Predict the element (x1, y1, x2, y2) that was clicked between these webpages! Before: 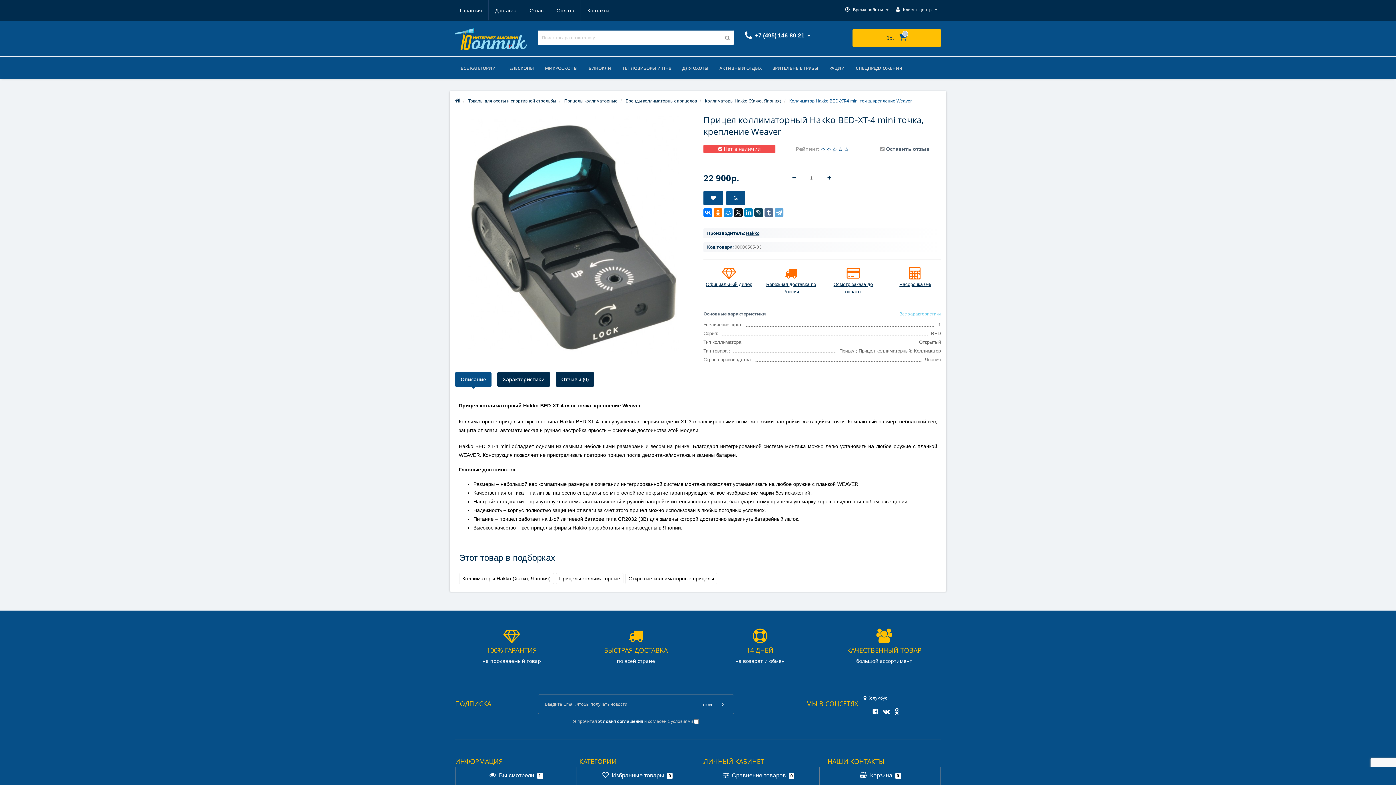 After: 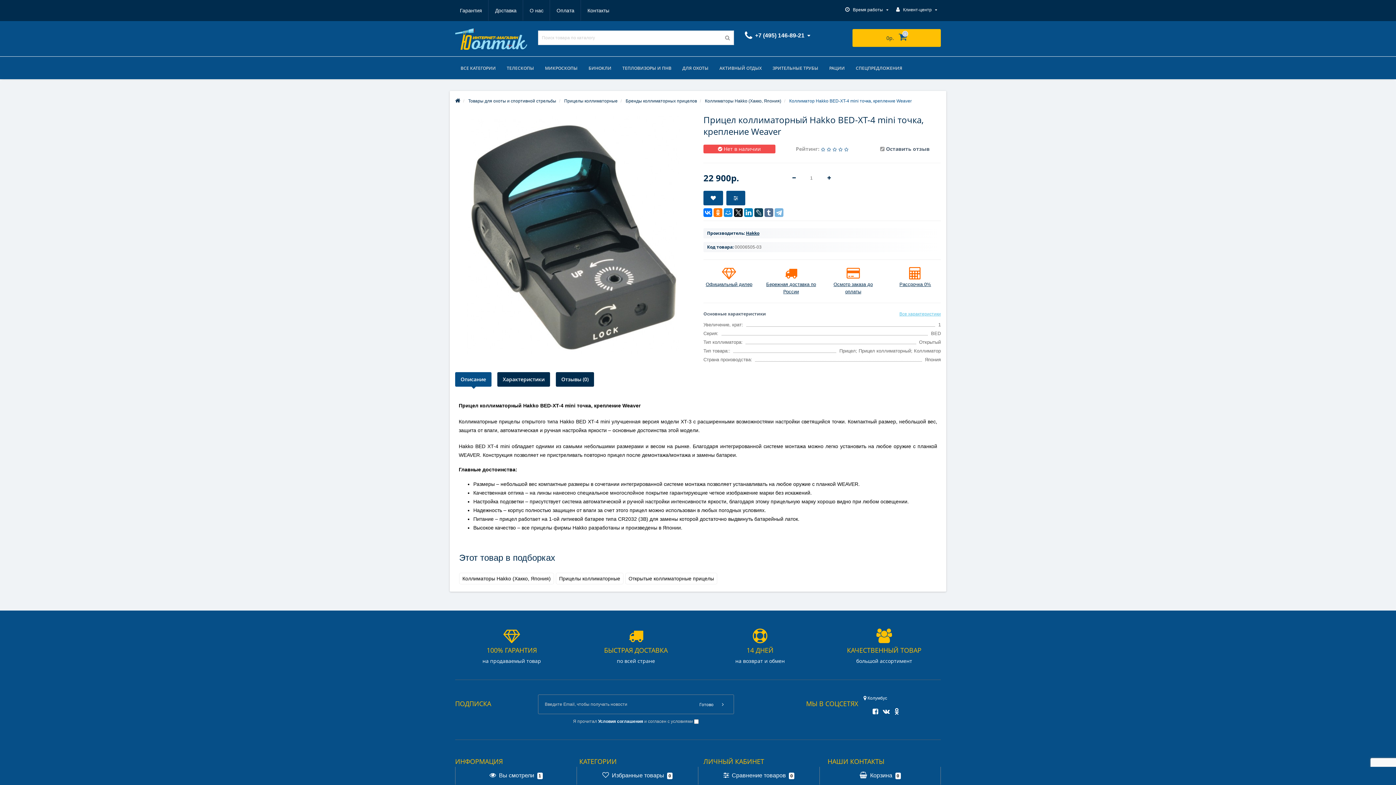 Action: bbox: (774, 208, 783, 217)